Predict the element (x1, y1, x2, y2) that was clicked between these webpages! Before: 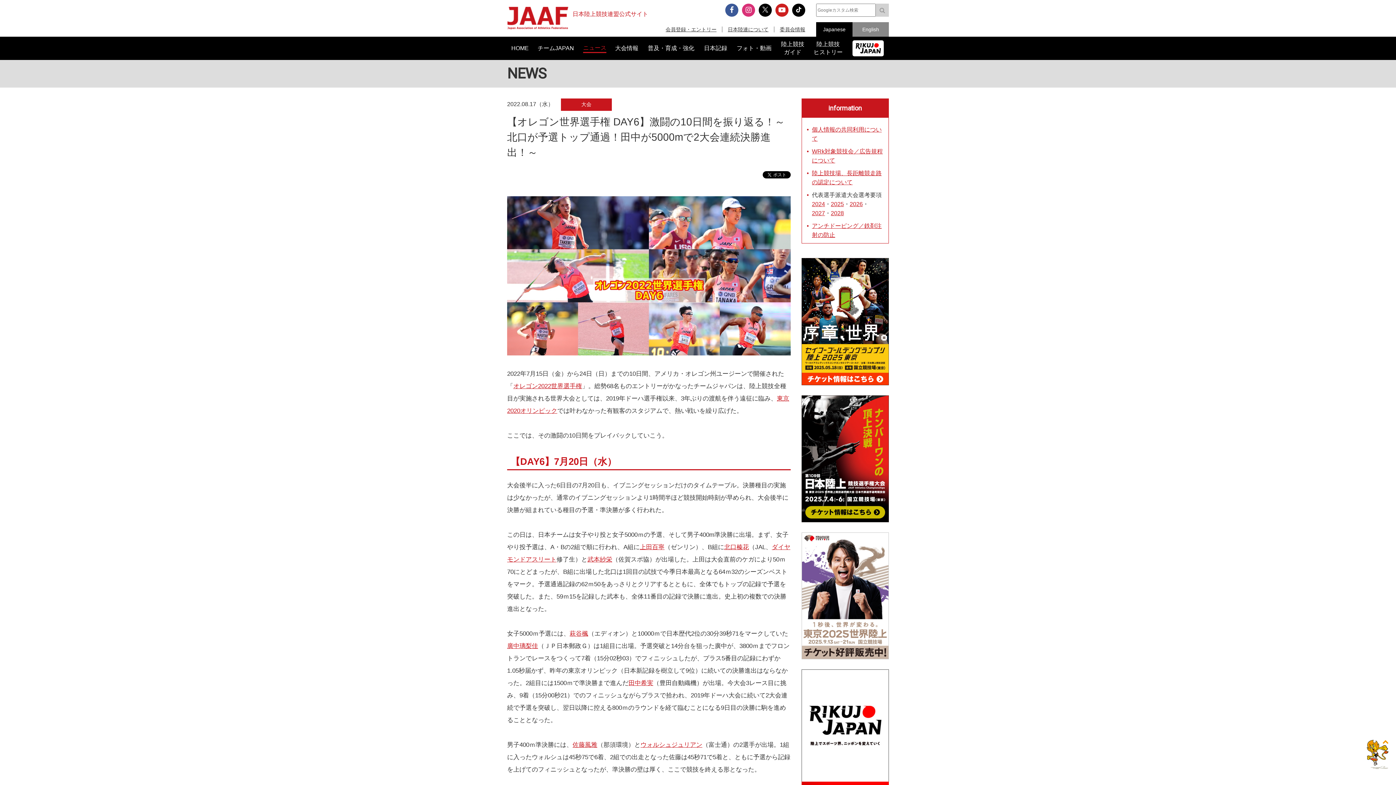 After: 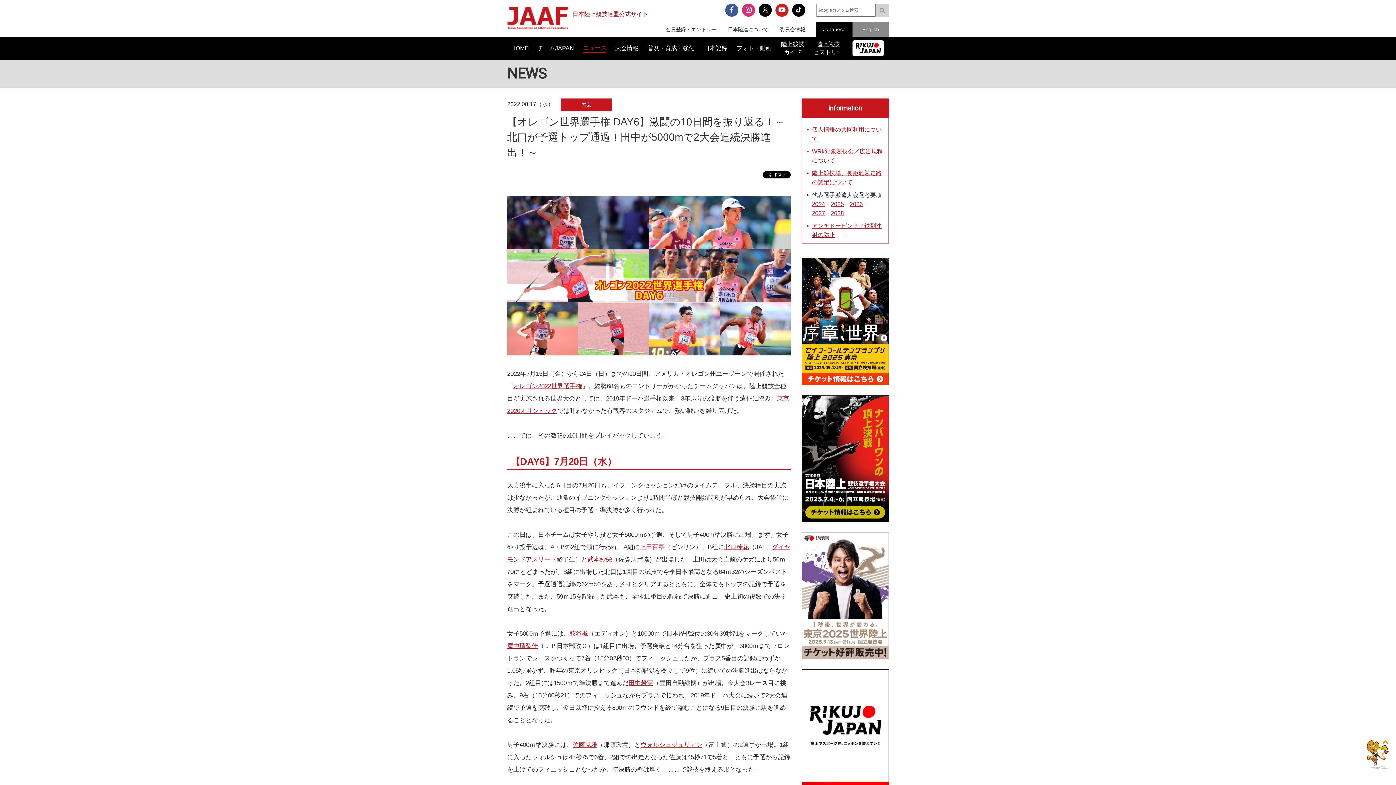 Action: bbox: (640, 544, 664, 551) label: 上田百寧